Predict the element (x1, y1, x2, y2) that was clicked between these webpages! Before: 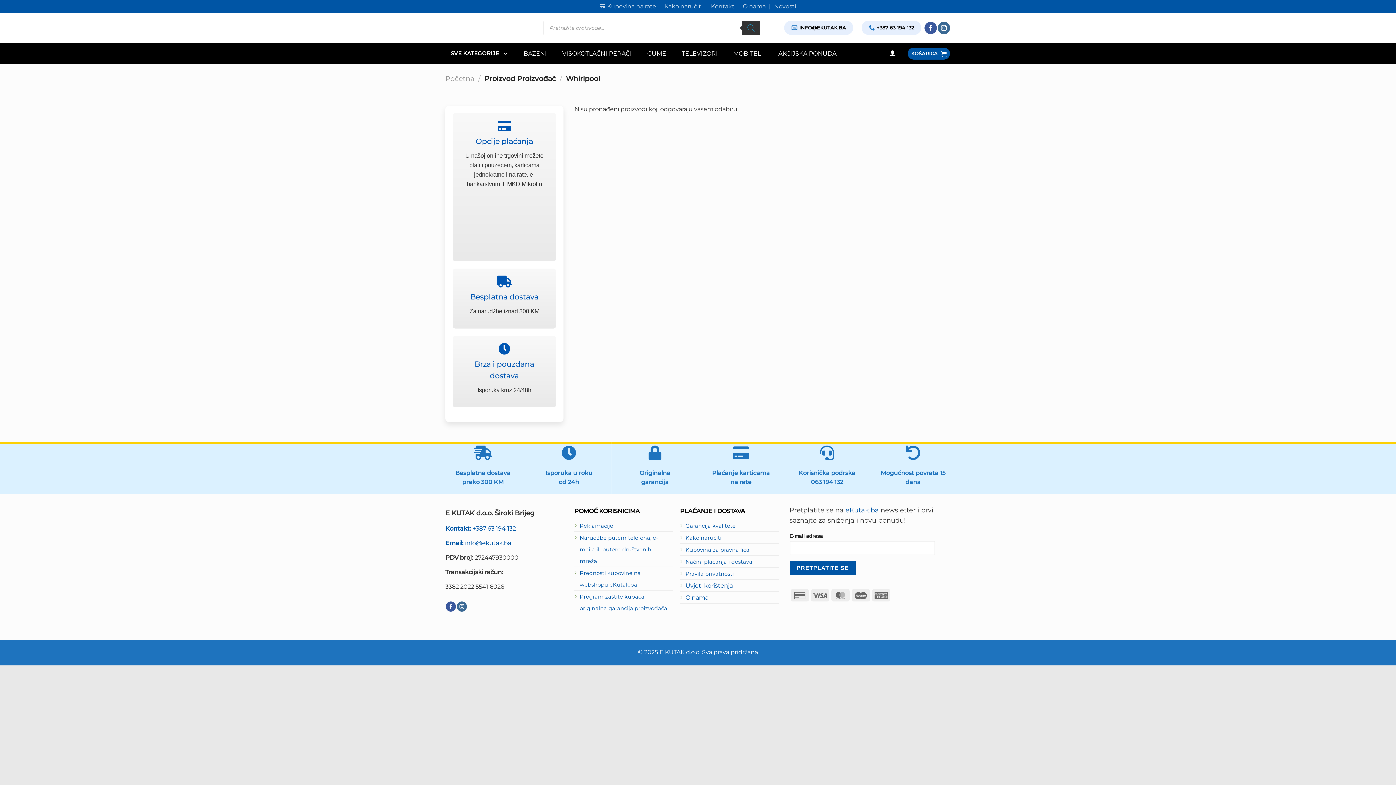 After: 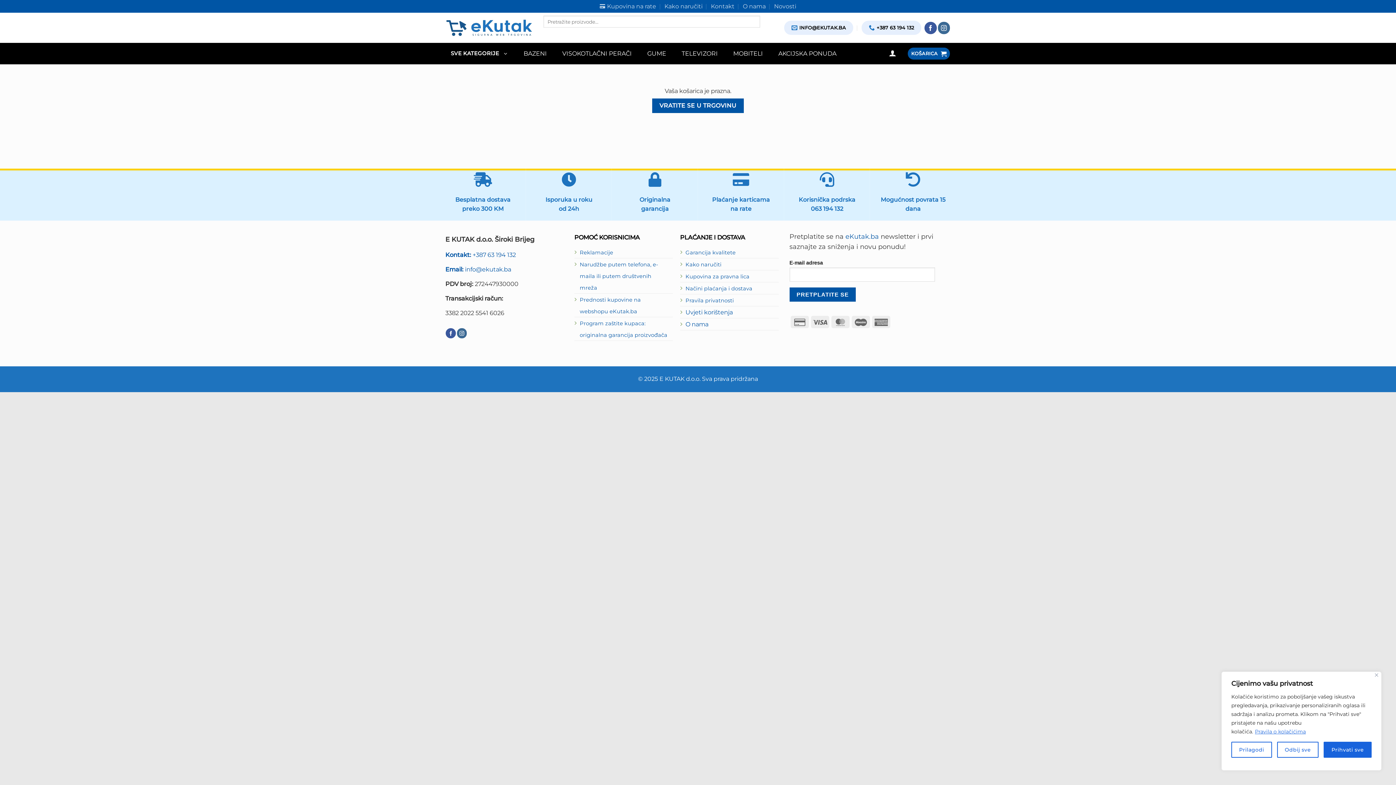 Action: label: KOŠARICA  bbox: (908, 47, 950, 59)